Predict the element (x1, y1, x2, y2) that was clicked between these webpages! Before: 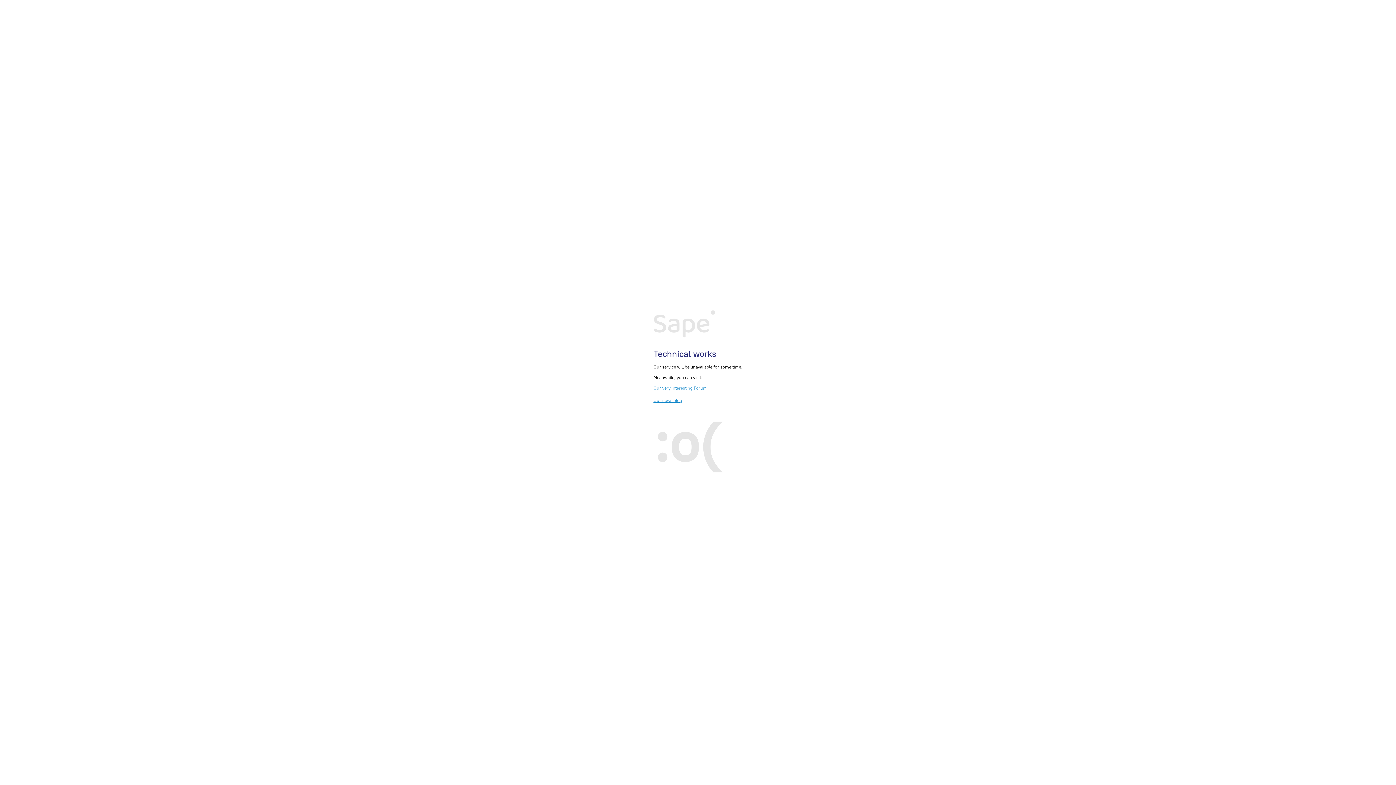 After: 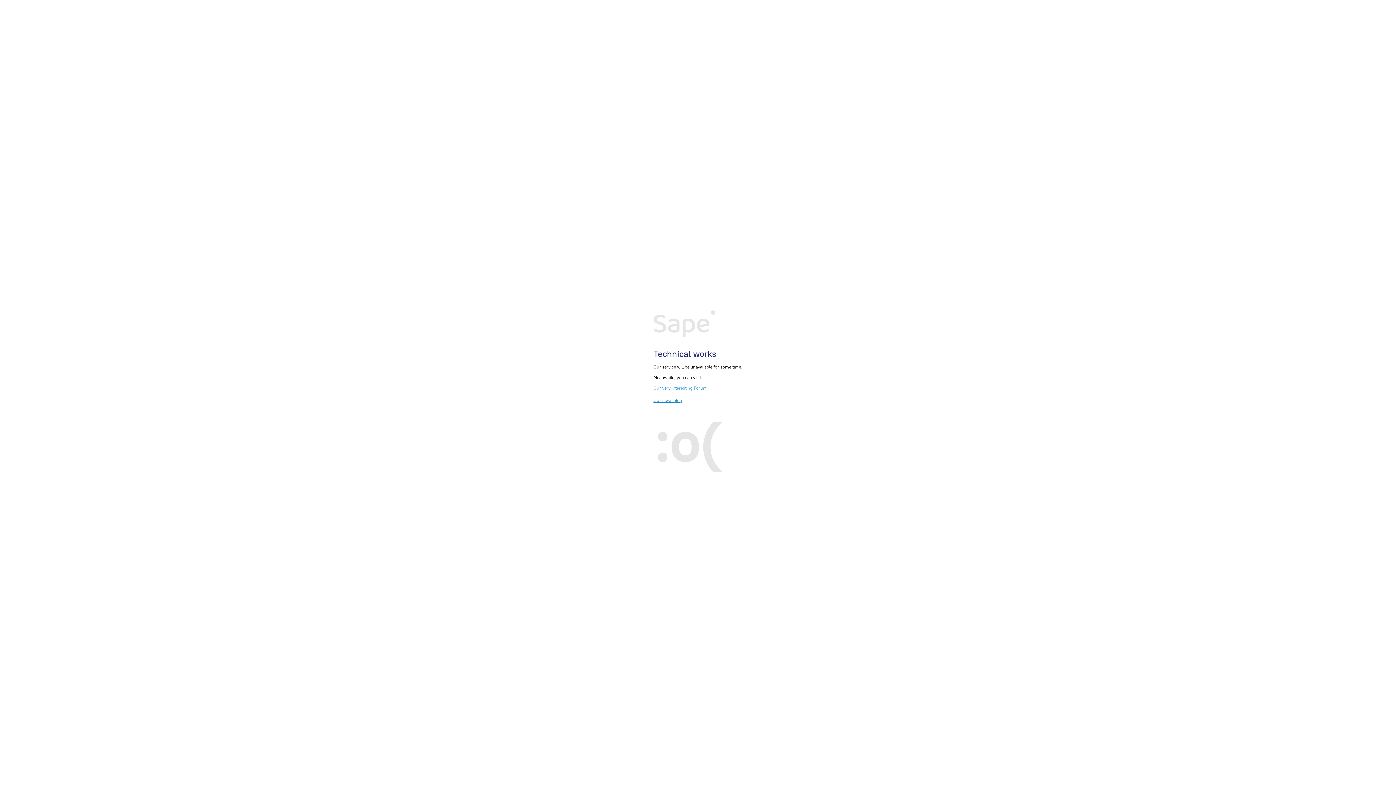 Action: label: Our very interesting Forum bbox: (653, 385, 707, 390)